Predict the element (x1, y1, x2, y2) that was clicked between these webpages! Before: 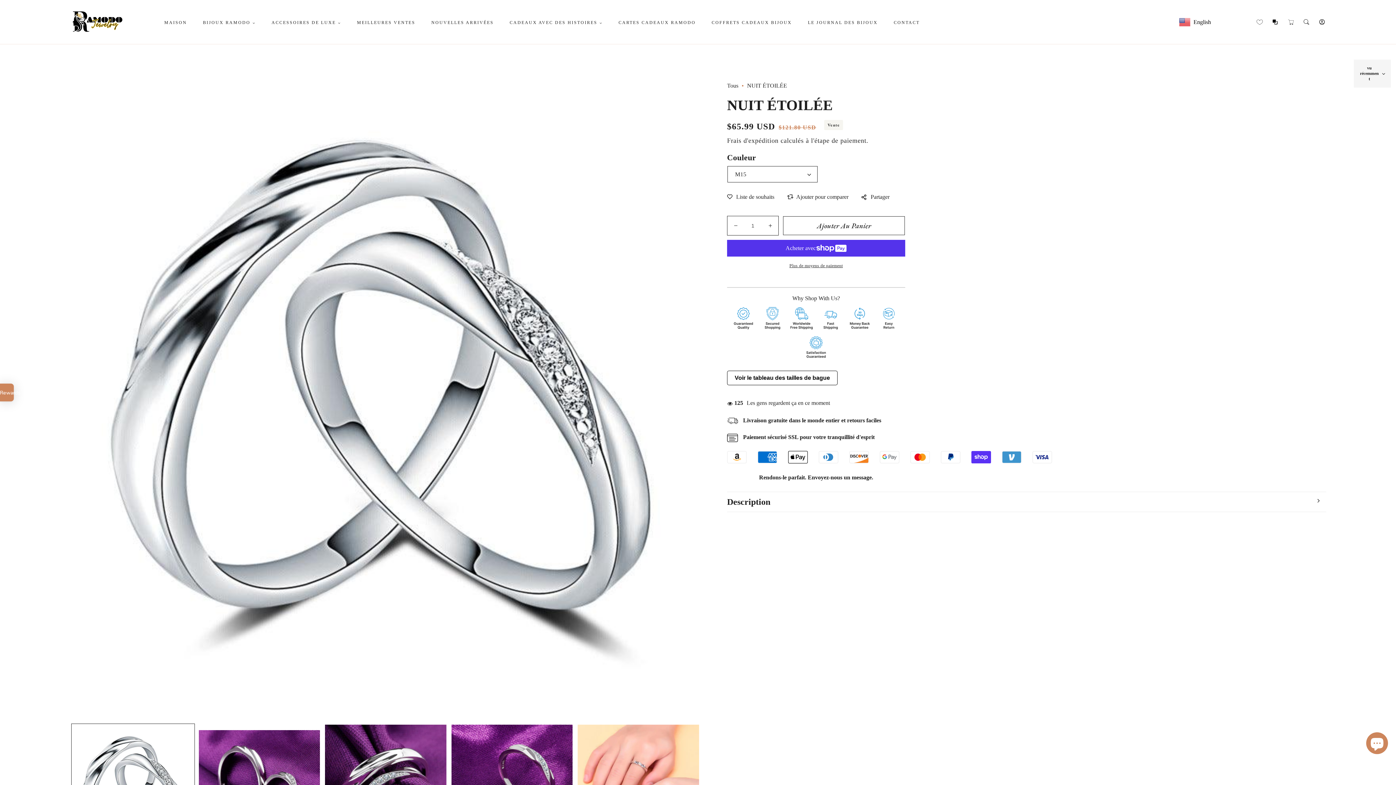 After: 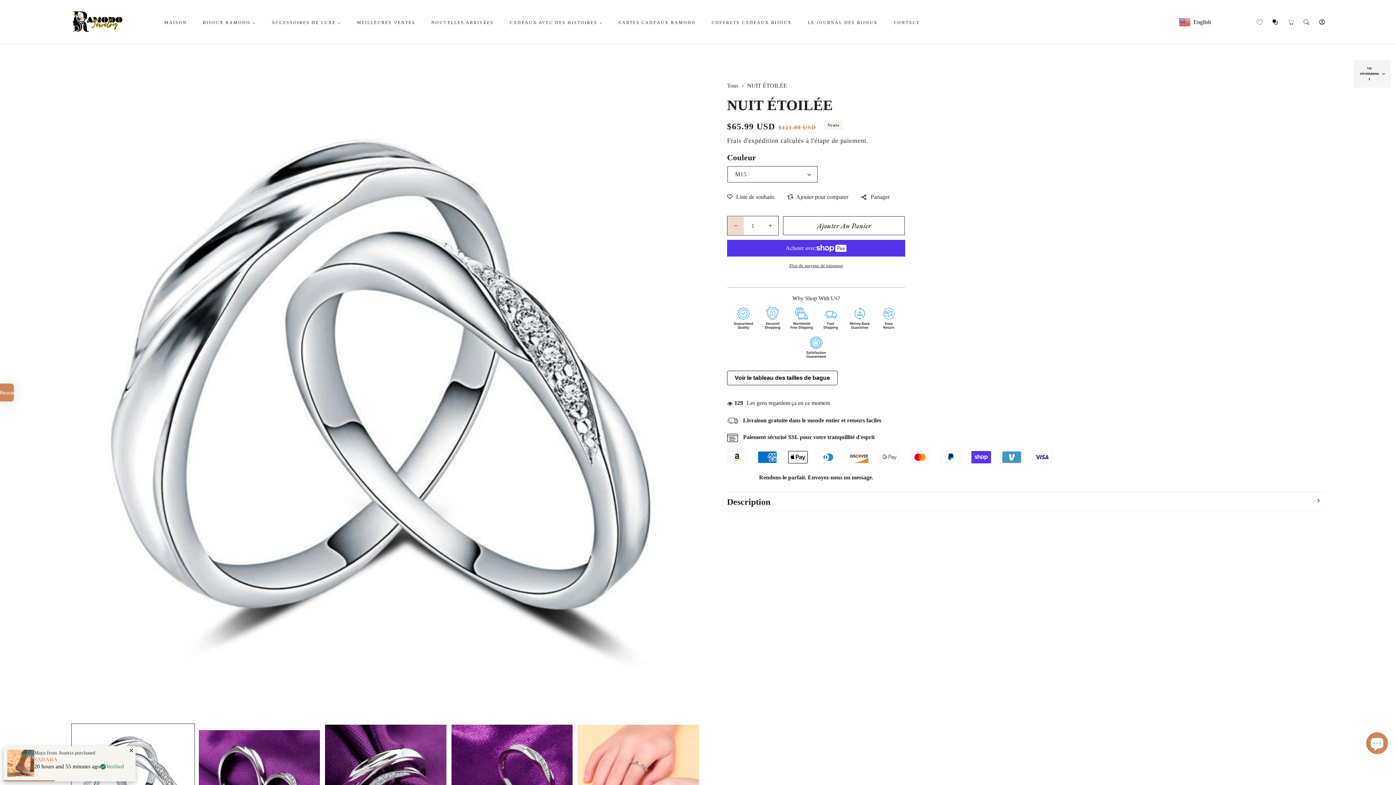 Action: bbox: (727, 216, 744, 235) label: Réduire la quantité de NUIT ÉTOILÉE